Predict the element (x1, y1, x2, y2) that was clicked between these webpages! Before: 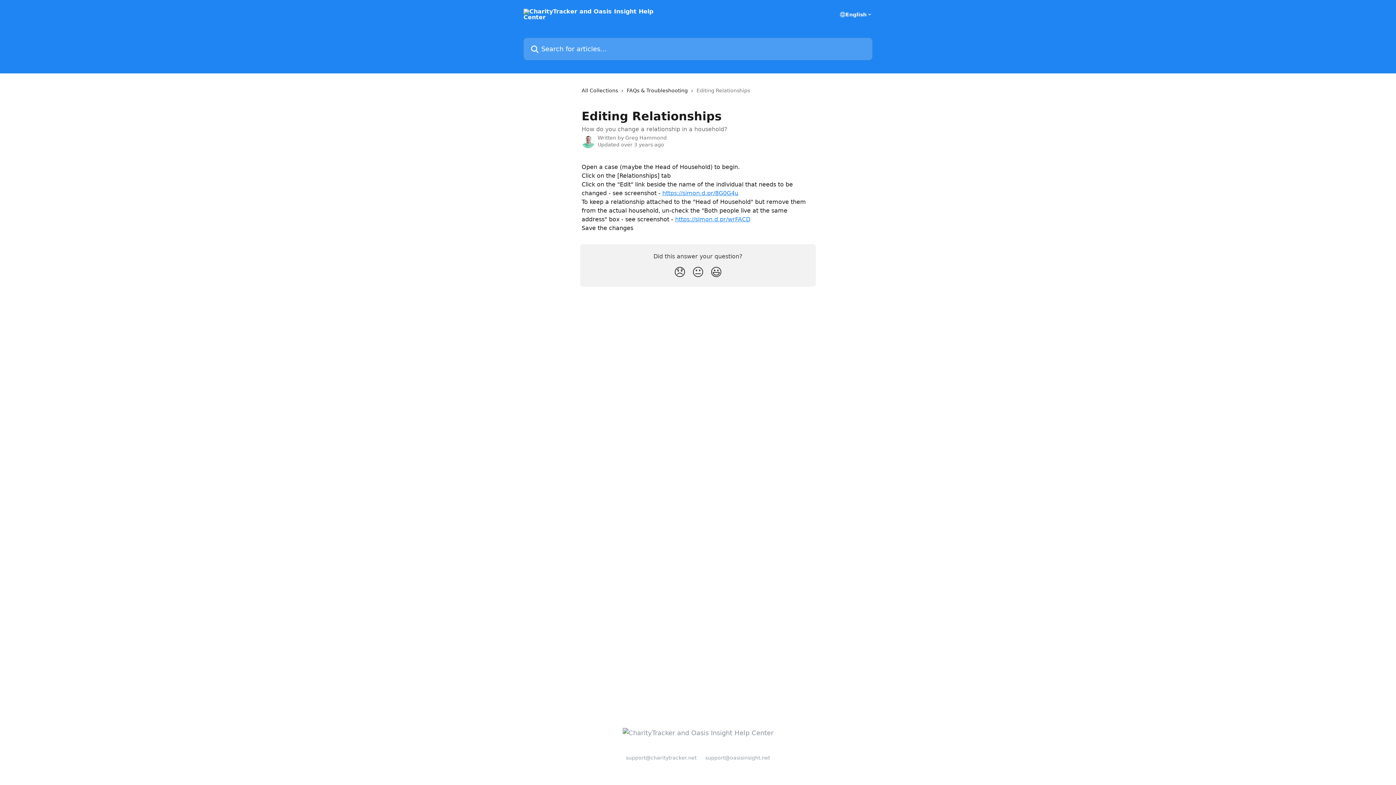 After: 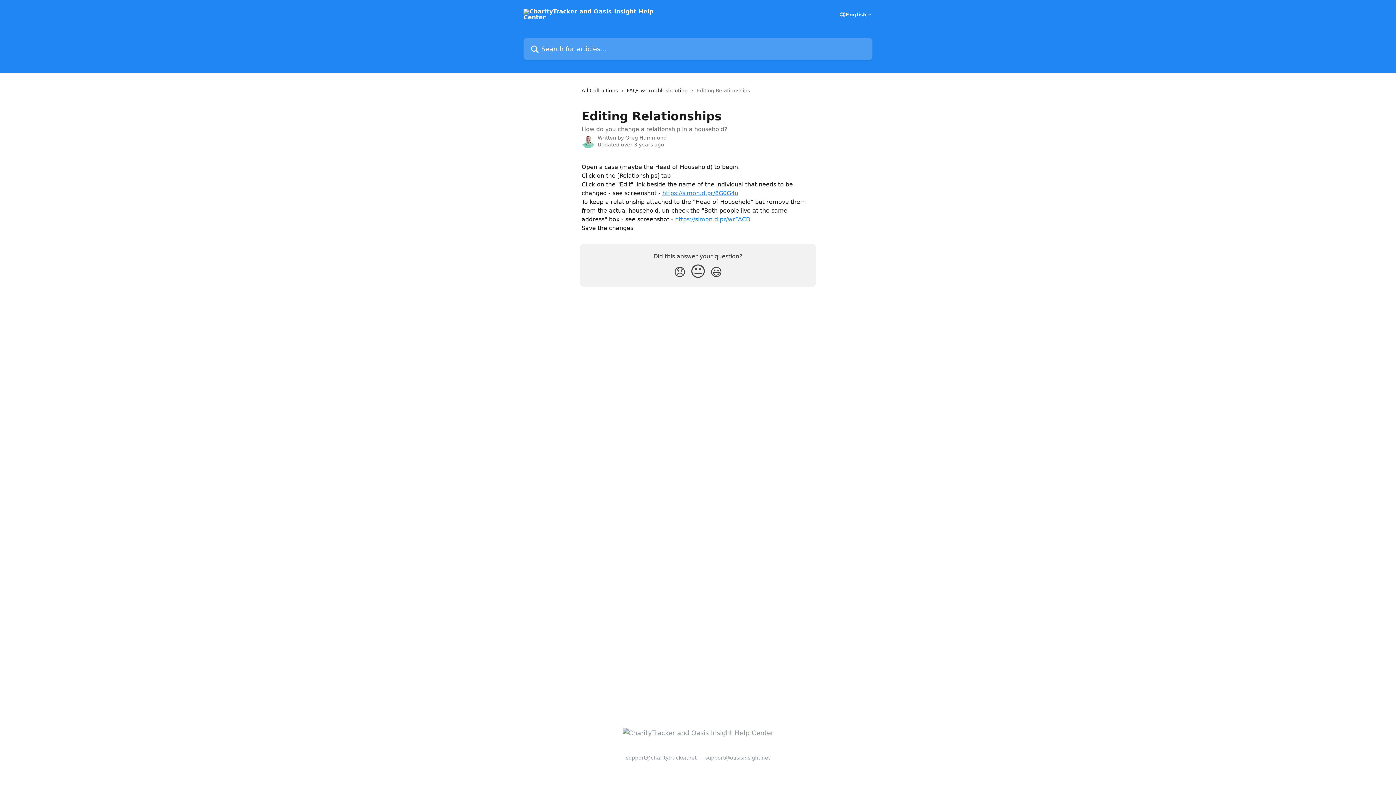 Action: bbox: (689, 262, 707, 282) label: Neutral Reaction